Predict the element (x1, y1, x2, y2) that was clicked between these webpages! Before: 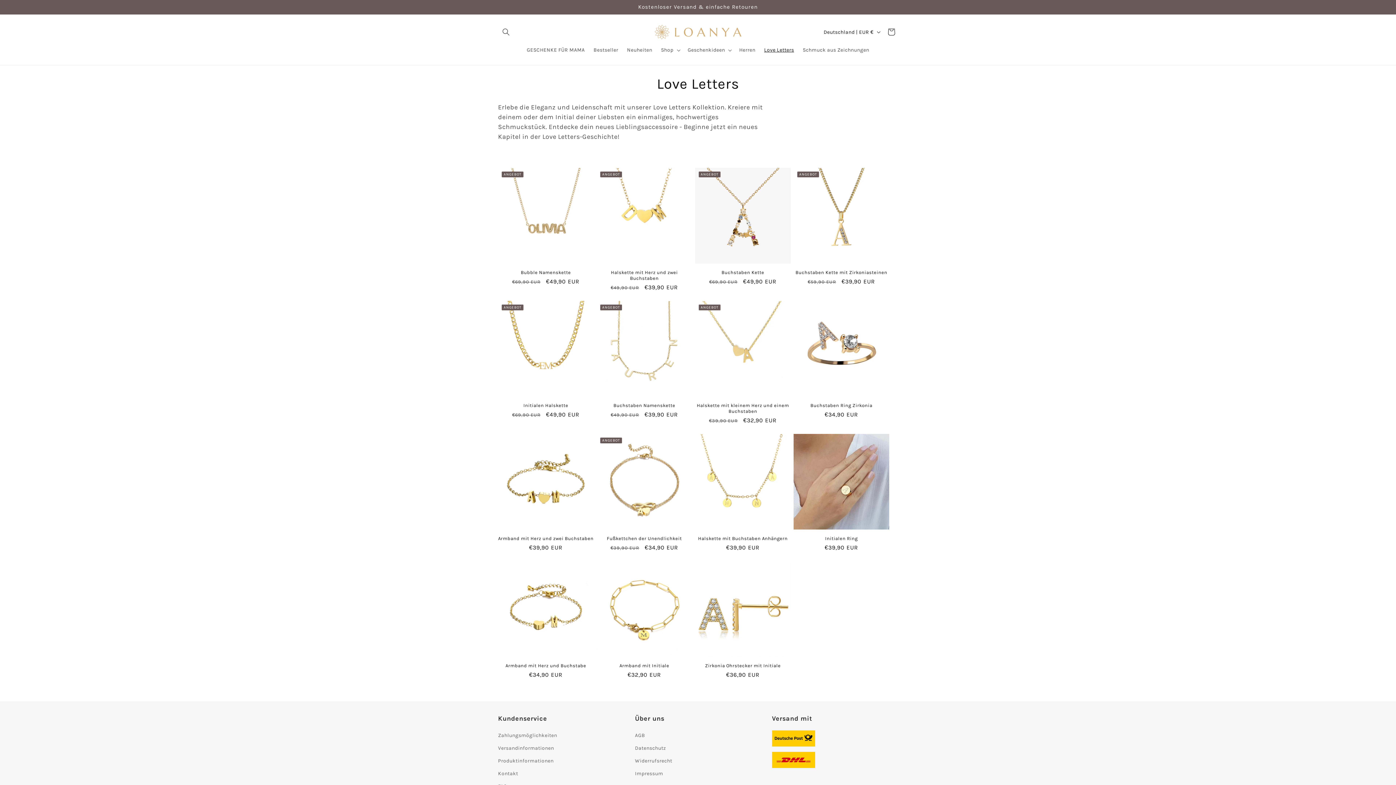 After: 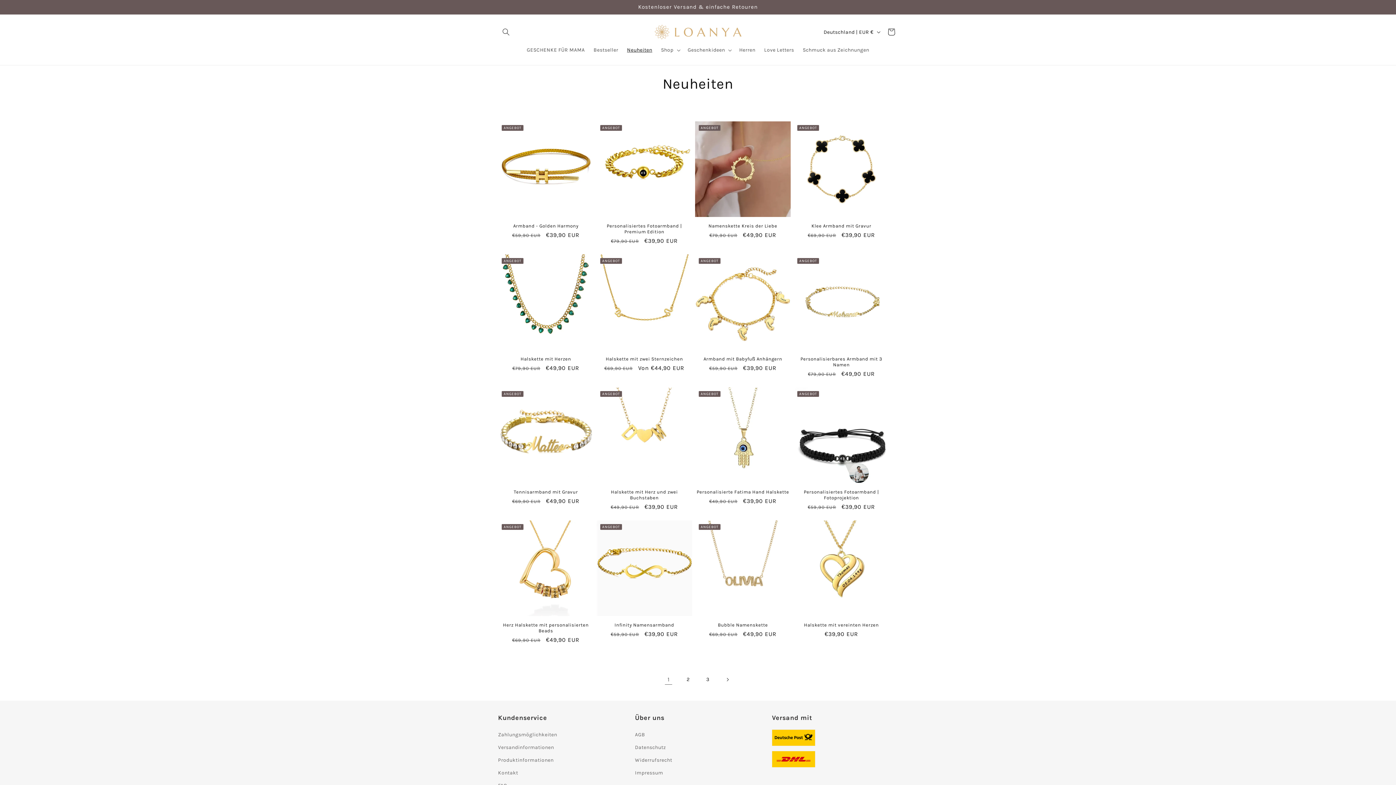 Action: bbox: (622, 42, 656, 57) label: Neuheiten